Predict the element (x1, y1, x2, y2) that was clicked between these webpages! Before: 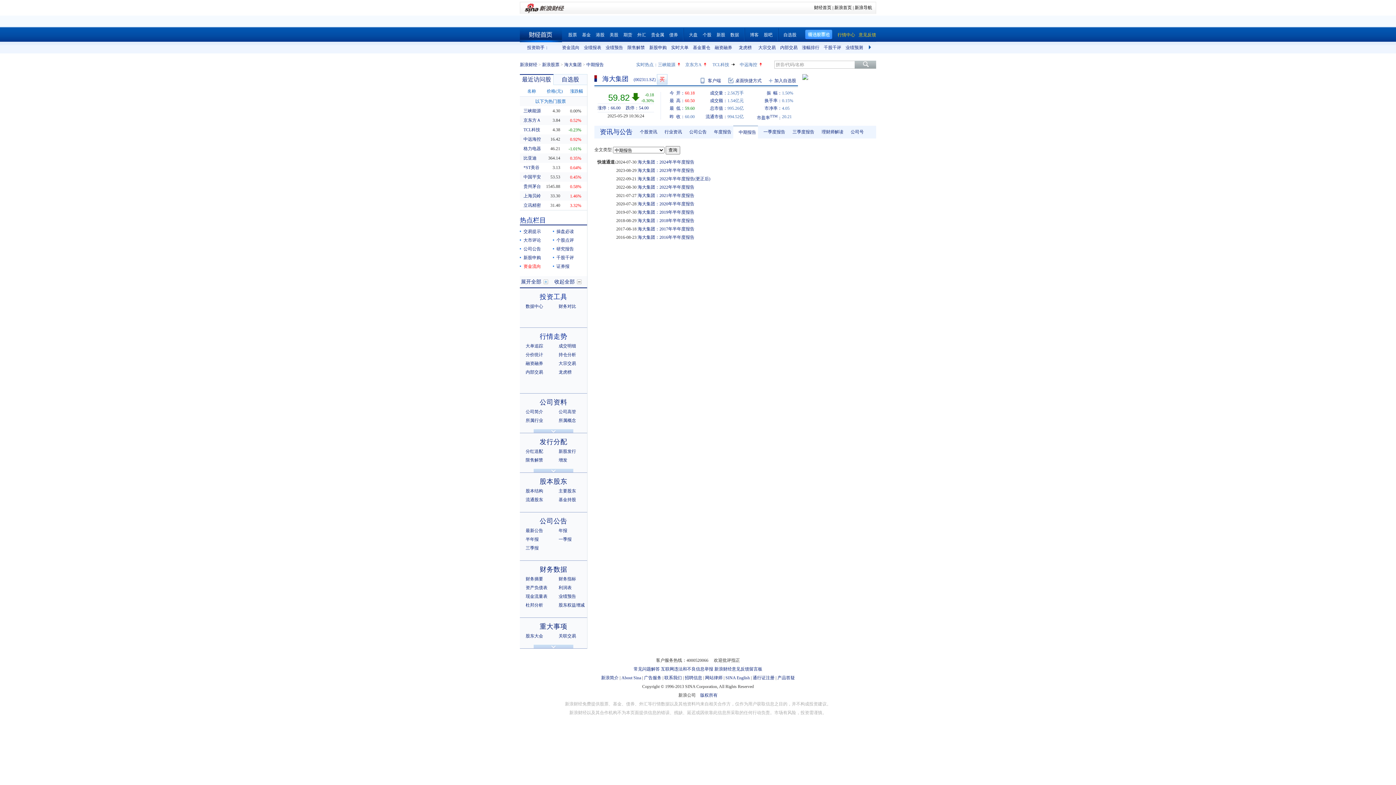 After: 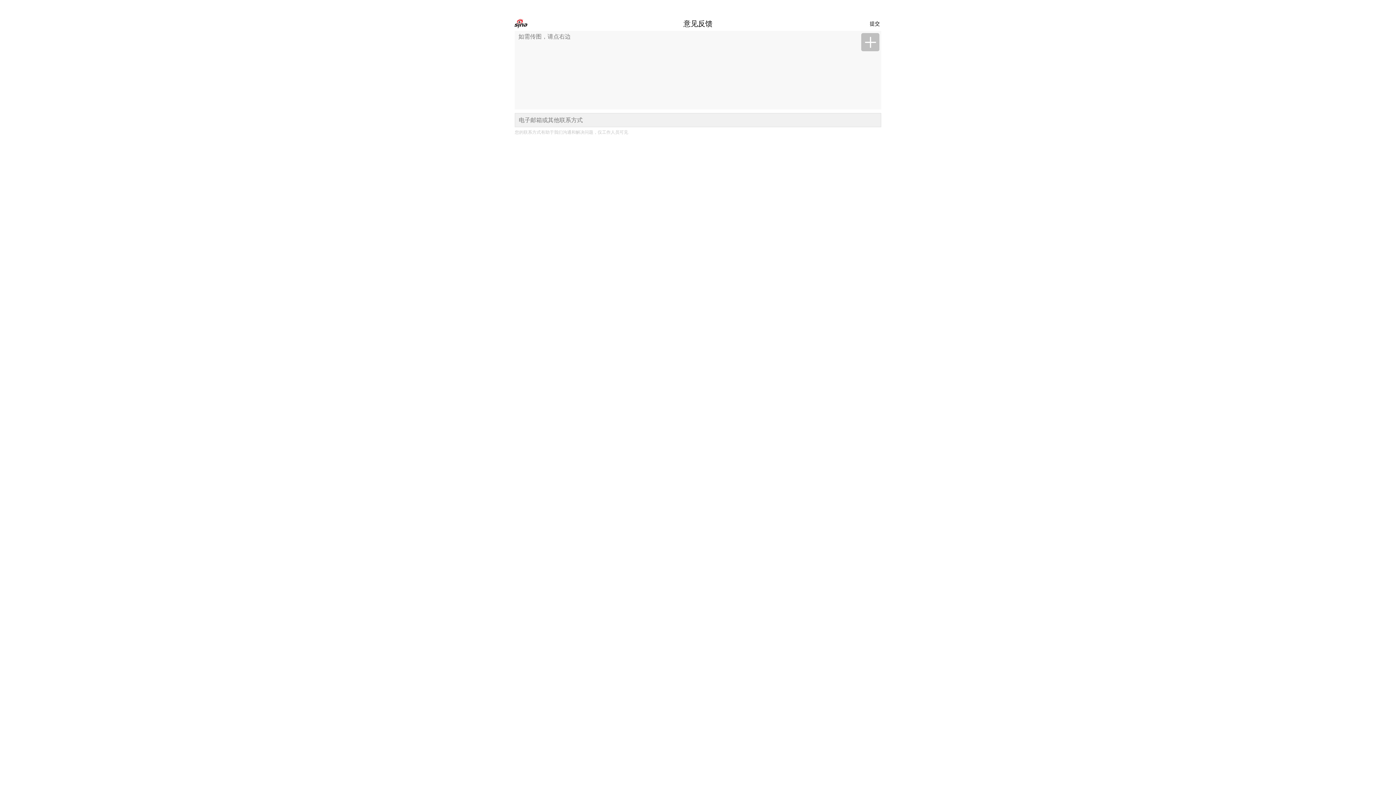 Action: bbox: (858, 32, 876, 37) label: 意见反馈